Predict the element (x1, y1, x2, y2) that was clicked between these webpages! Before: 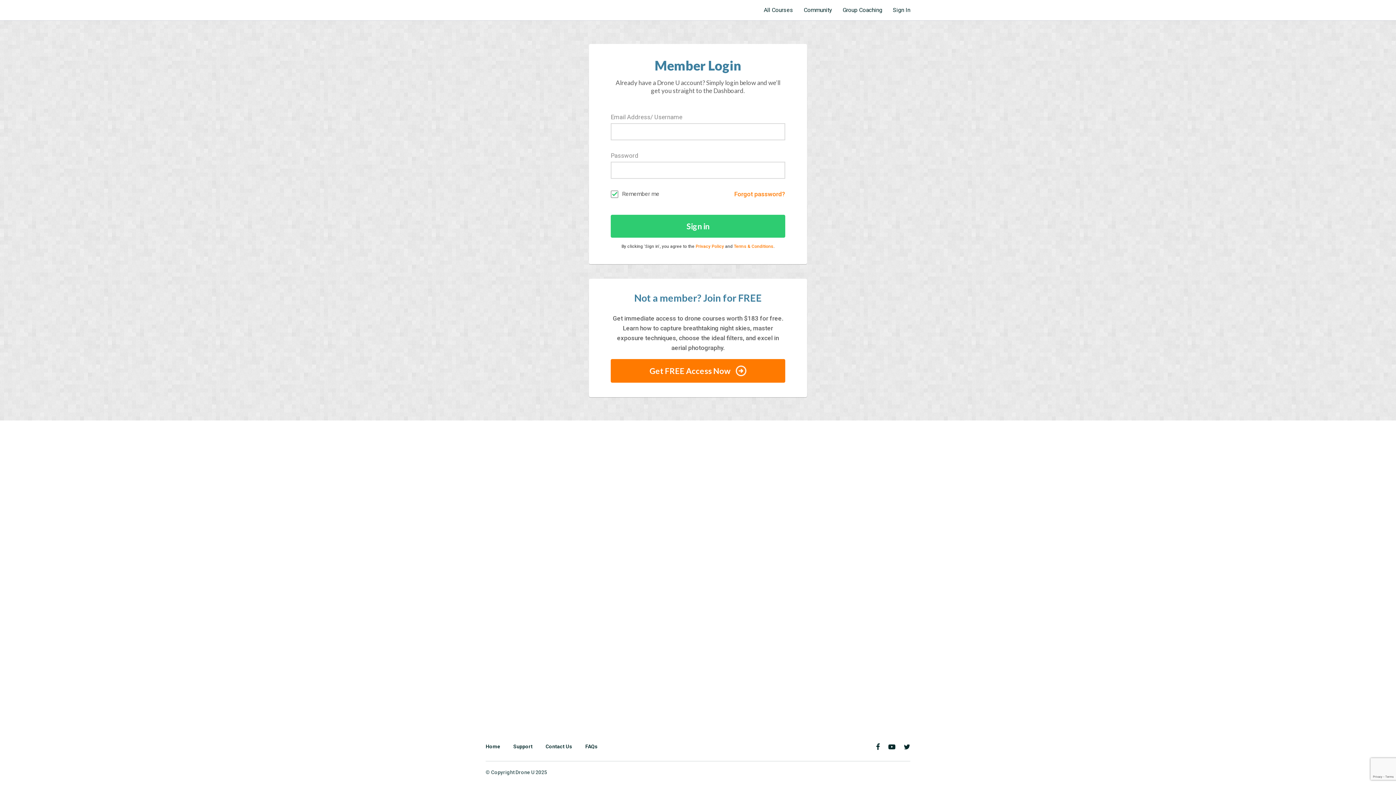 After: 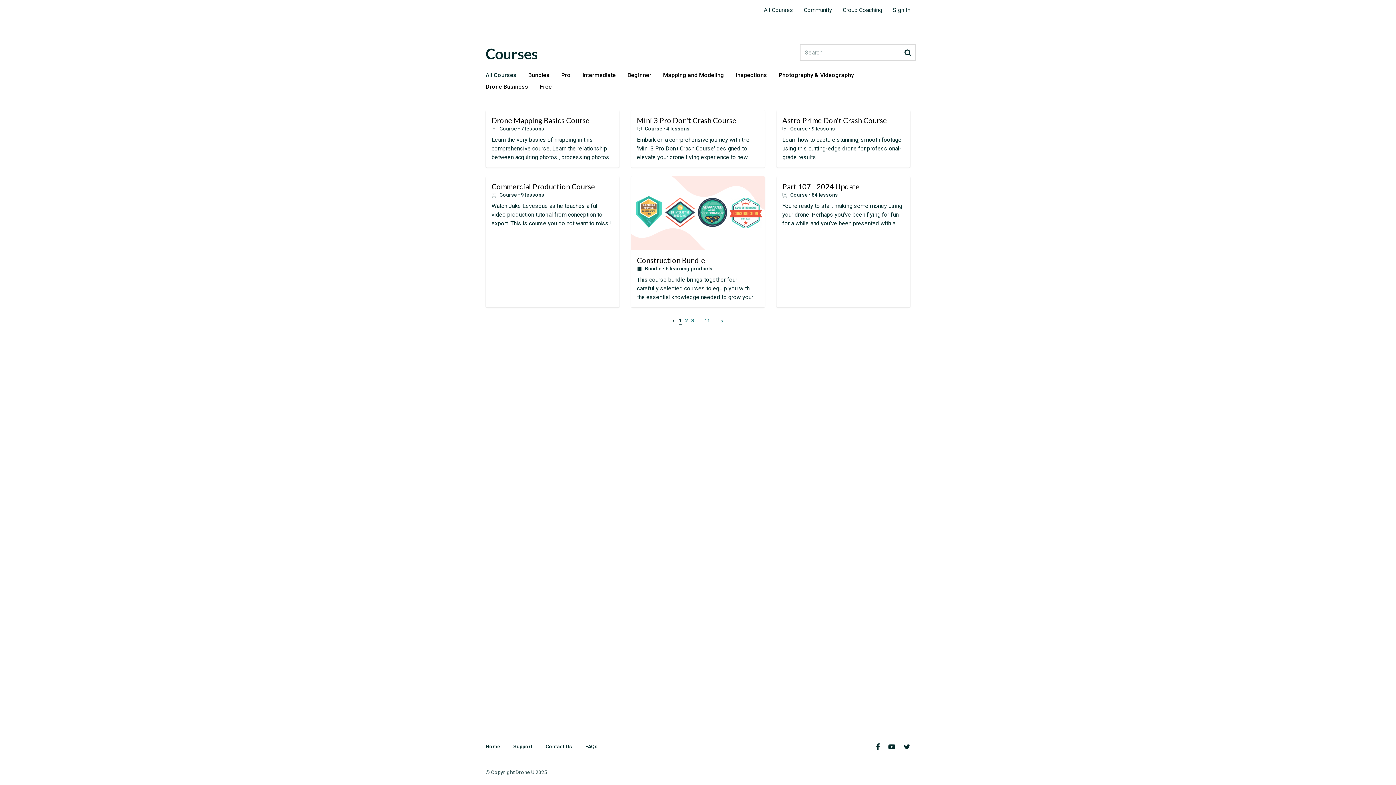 Action: bbox: (485, 743, 500, 750) label: Home